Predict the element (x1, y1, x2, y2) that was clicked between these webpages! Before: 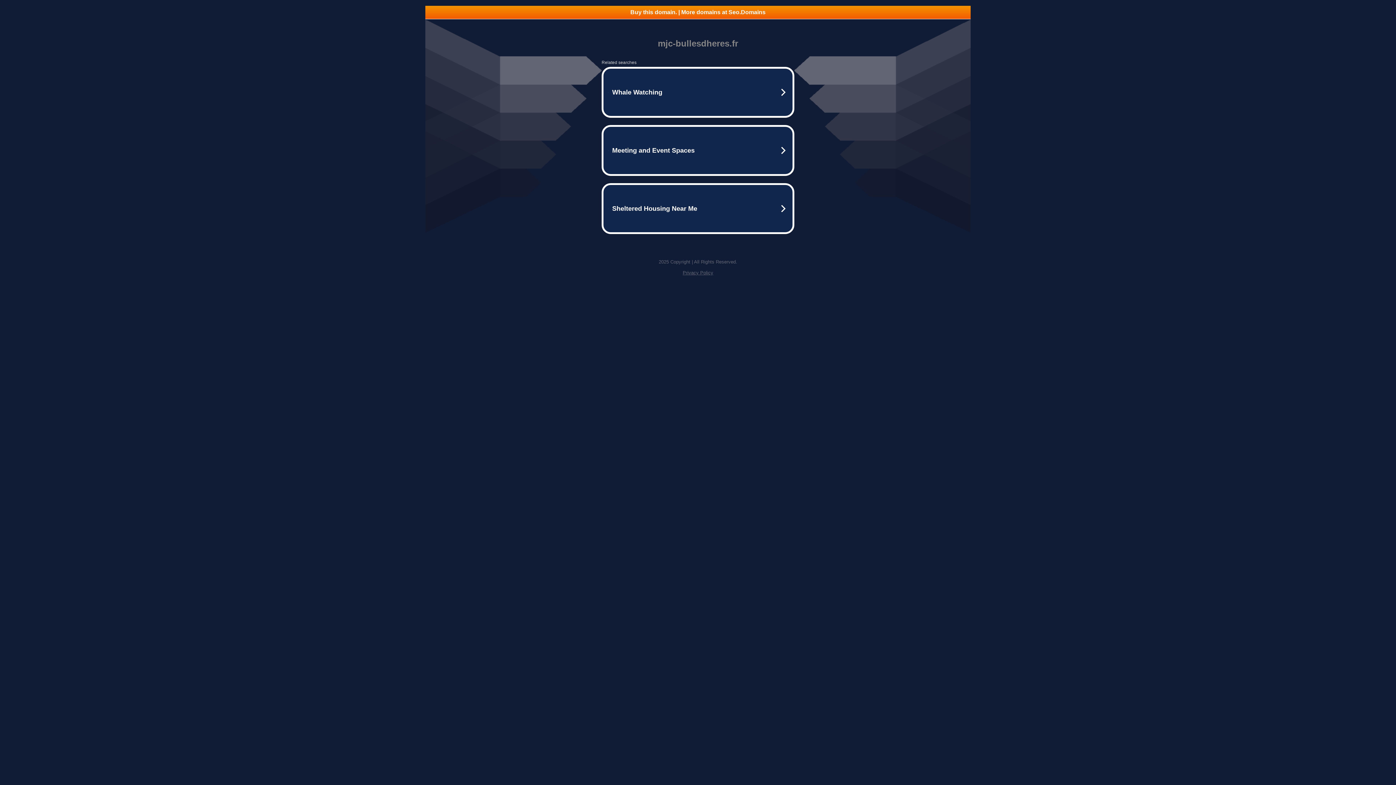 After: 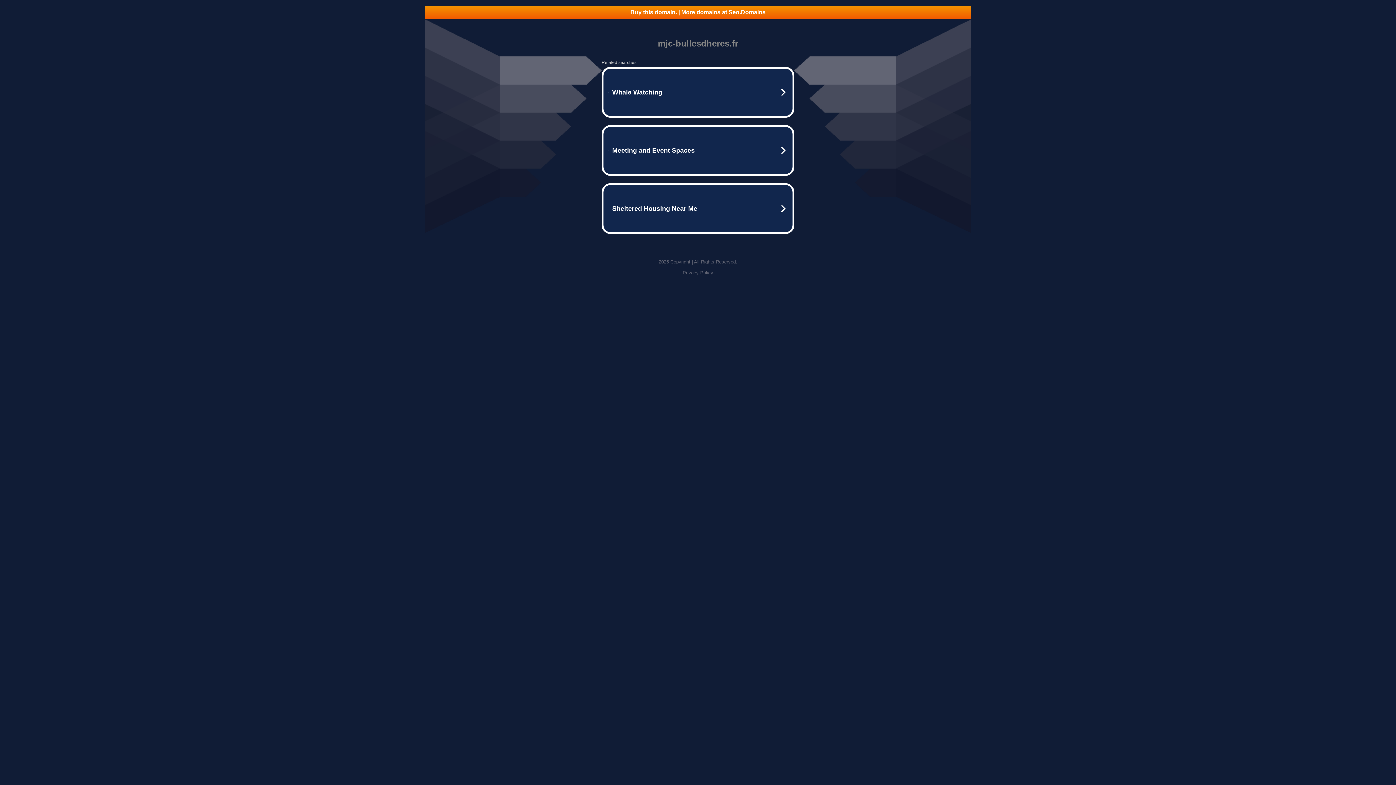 Action: bbox: (682, 270, 713, 275) label: Privacy Policy